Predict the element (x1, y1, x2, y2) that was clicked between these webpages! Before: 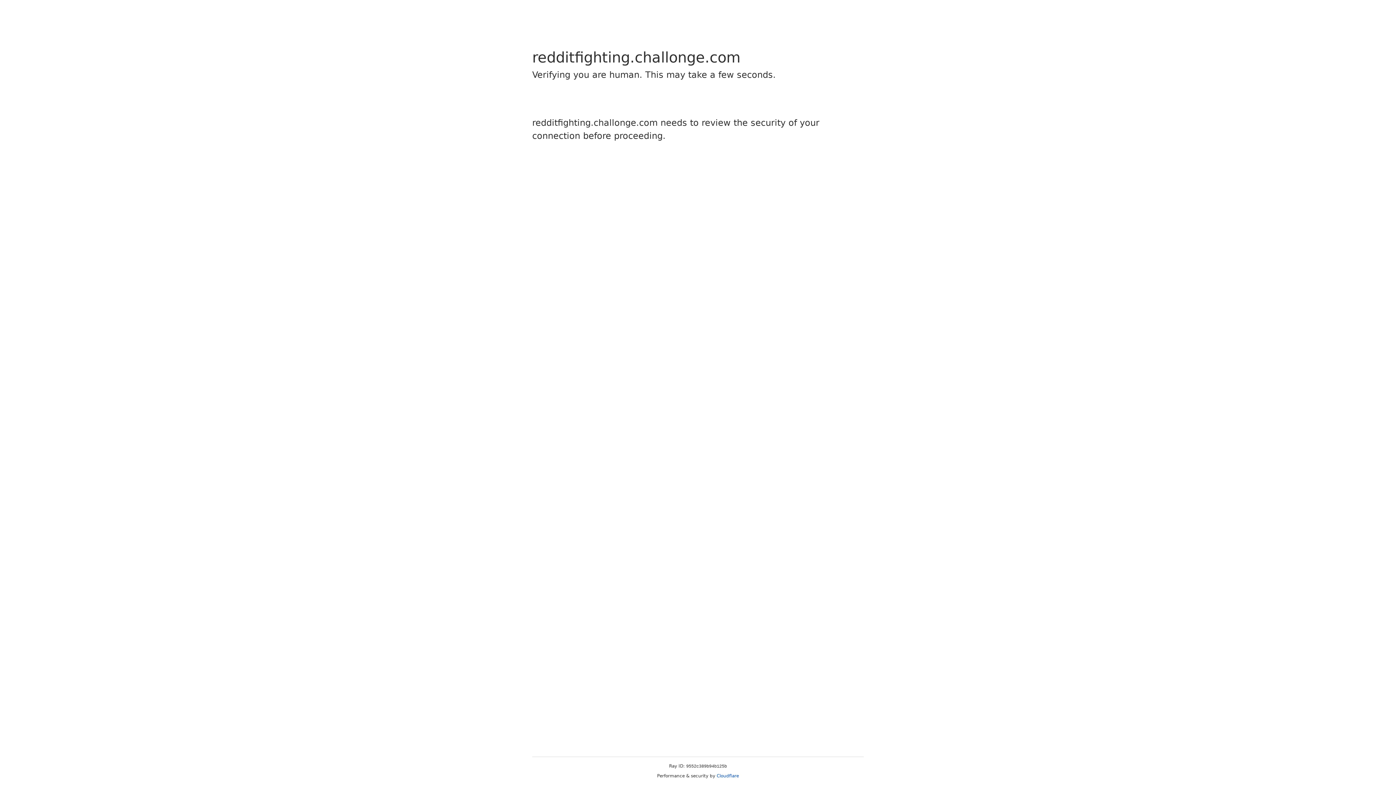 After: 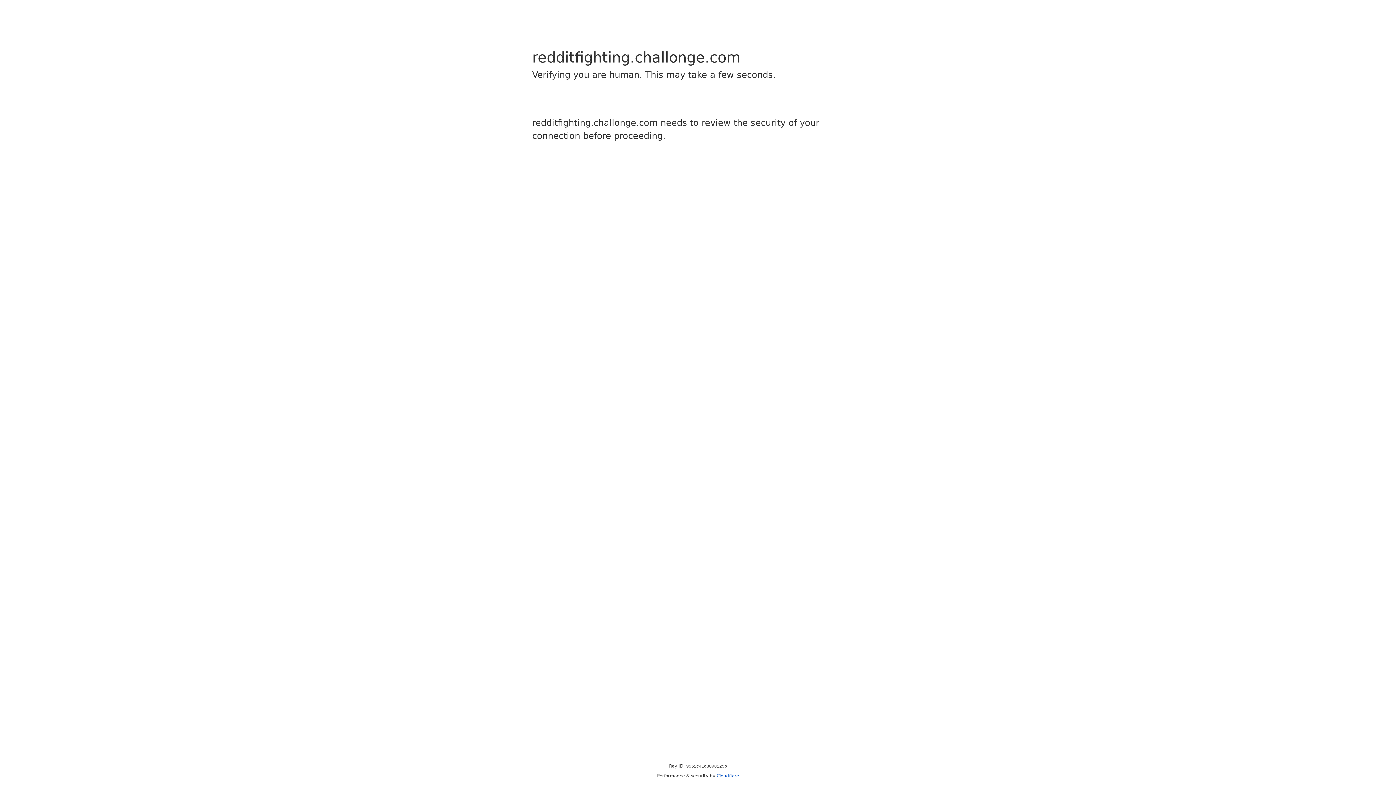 Action: bbox: (716, 773, 739, 778) label: Cloudflare